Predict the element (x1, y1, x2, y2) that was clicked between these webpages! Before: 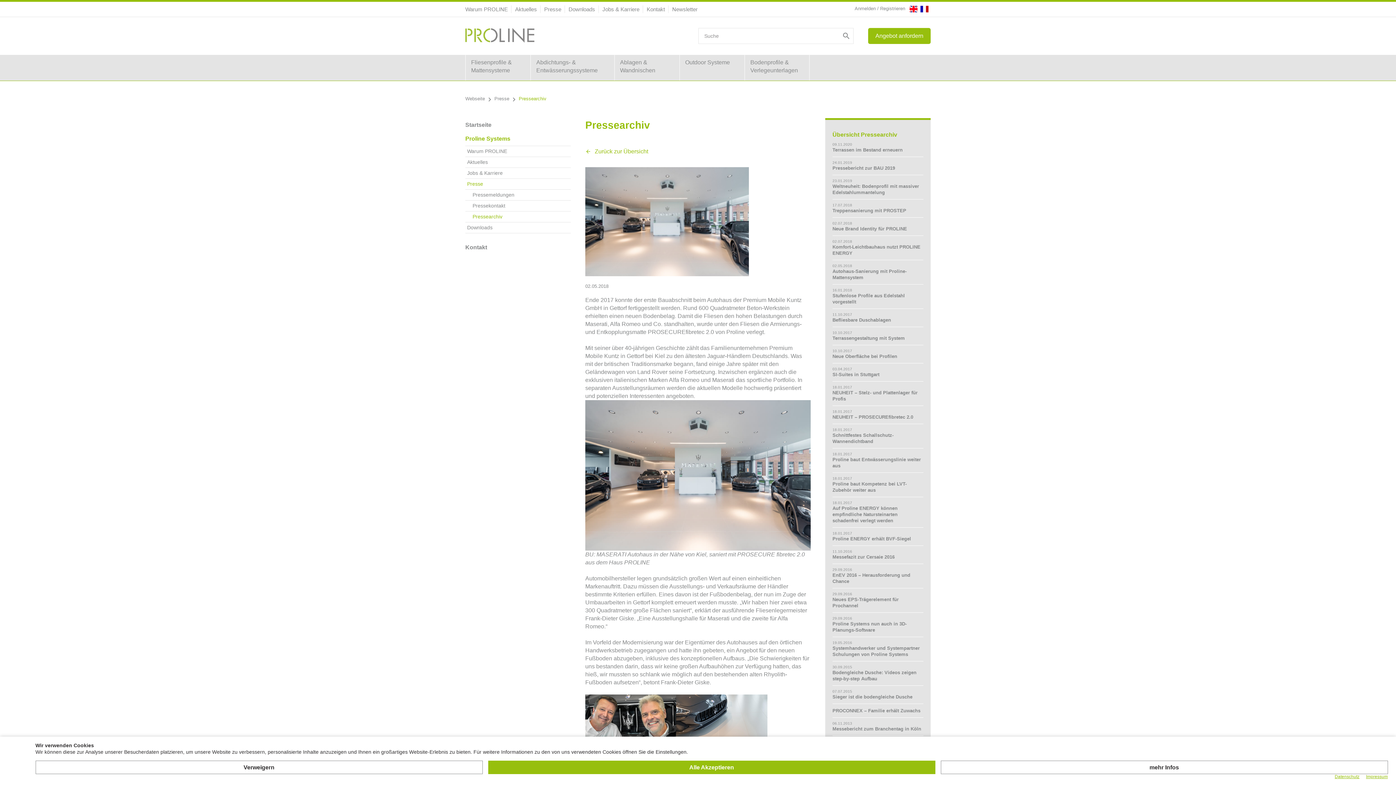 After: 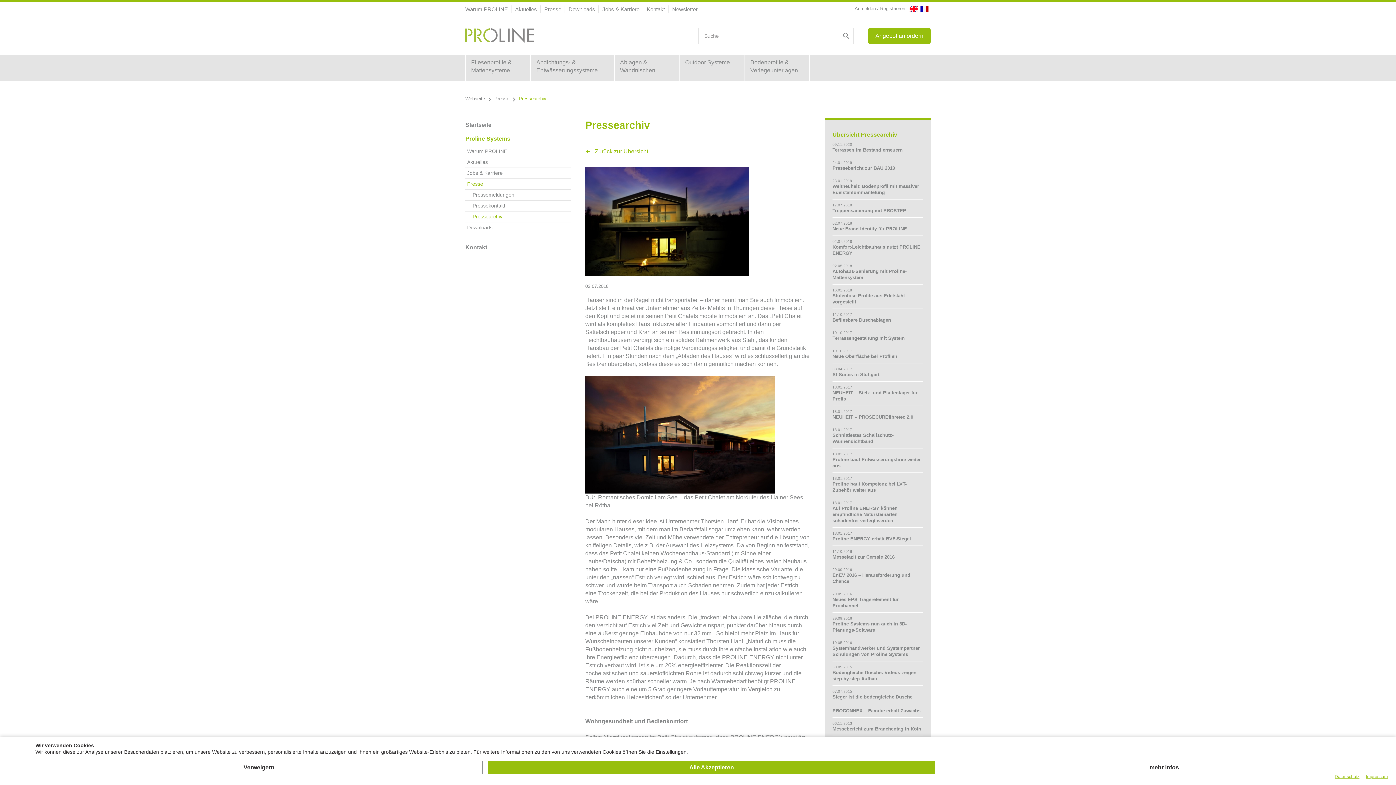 Action: bbox: (832, 239, 923, 260) label: 02.07.2018
Komfort-Leichtbauhaus nutzt PROLINE ENERGY